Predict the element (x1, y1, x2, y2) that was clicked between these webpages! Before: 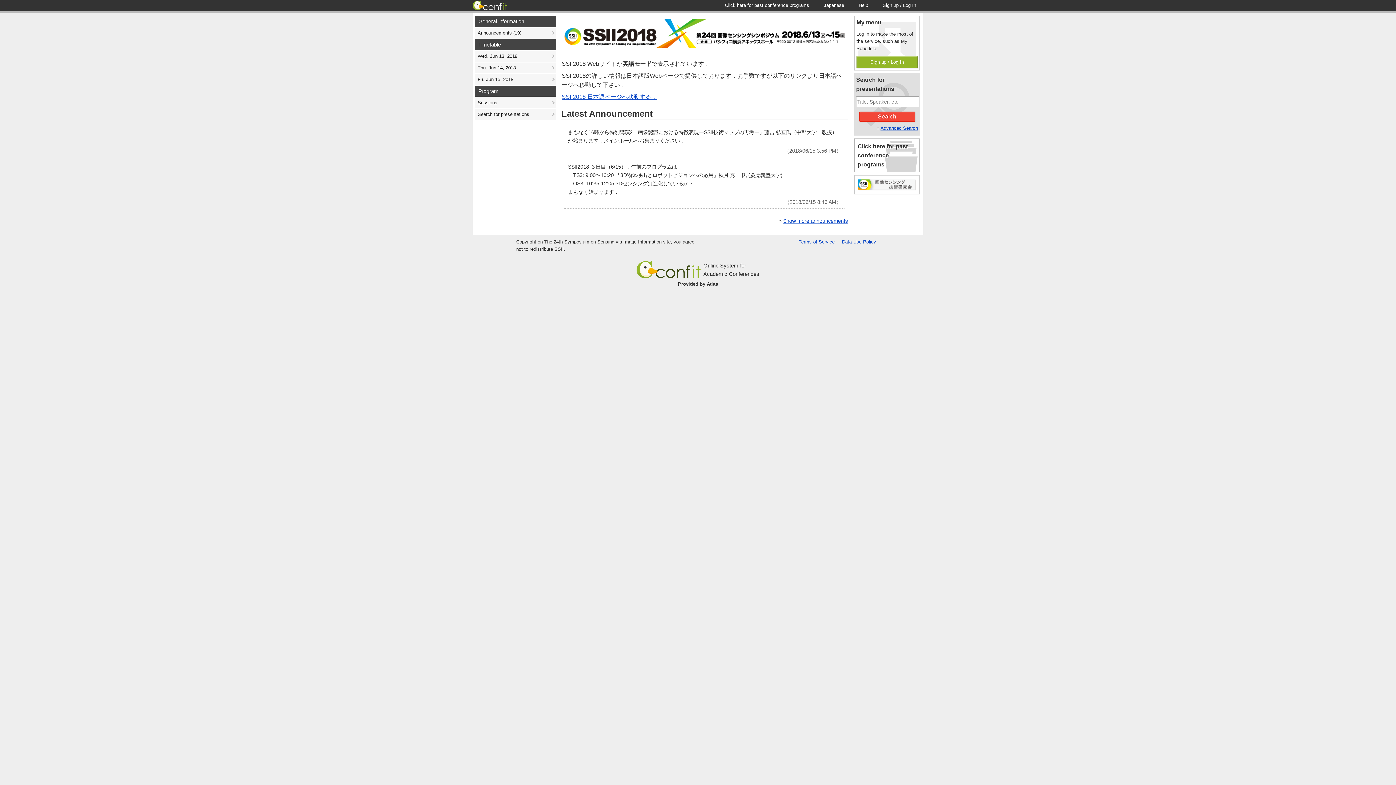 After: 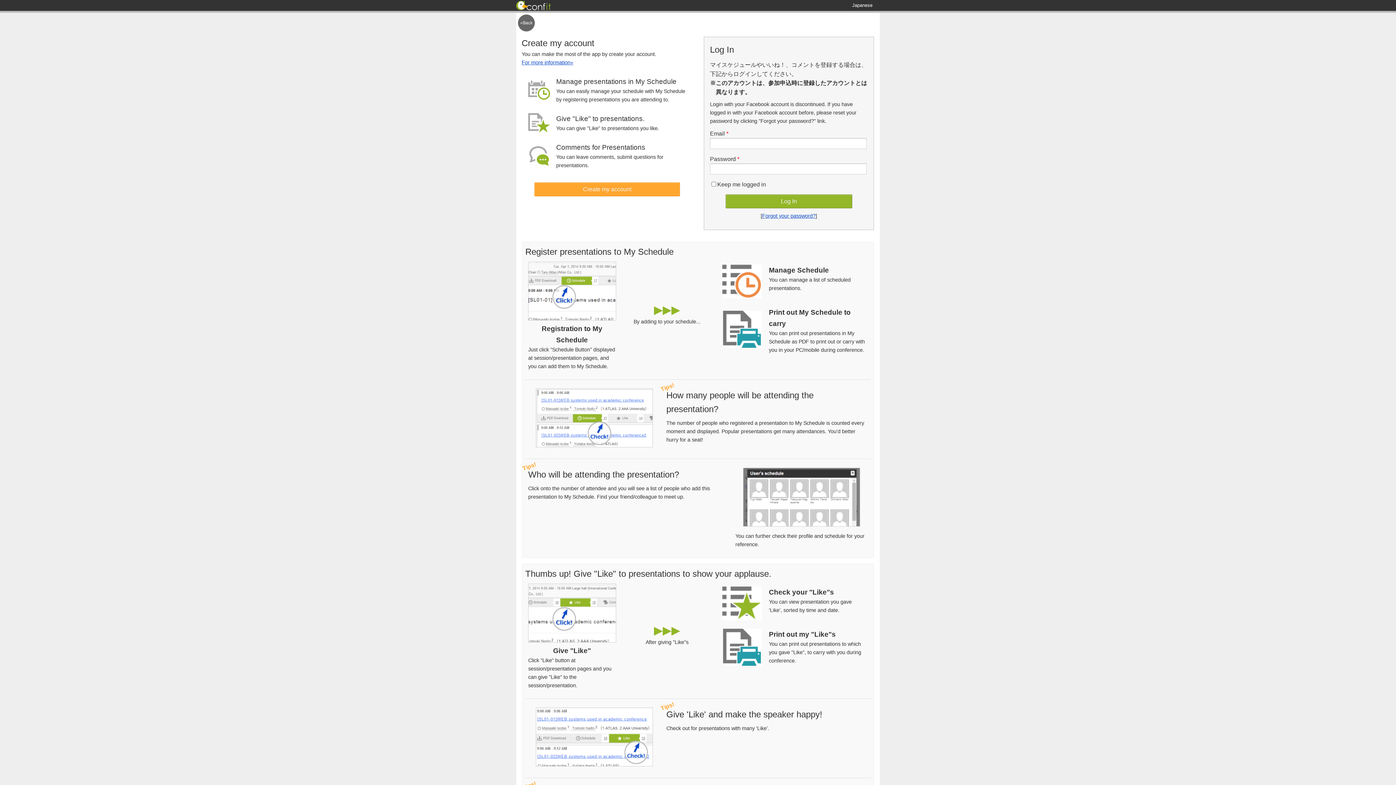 Action: bbox: (856, 56, 917, 68) label: Sign up / Log In